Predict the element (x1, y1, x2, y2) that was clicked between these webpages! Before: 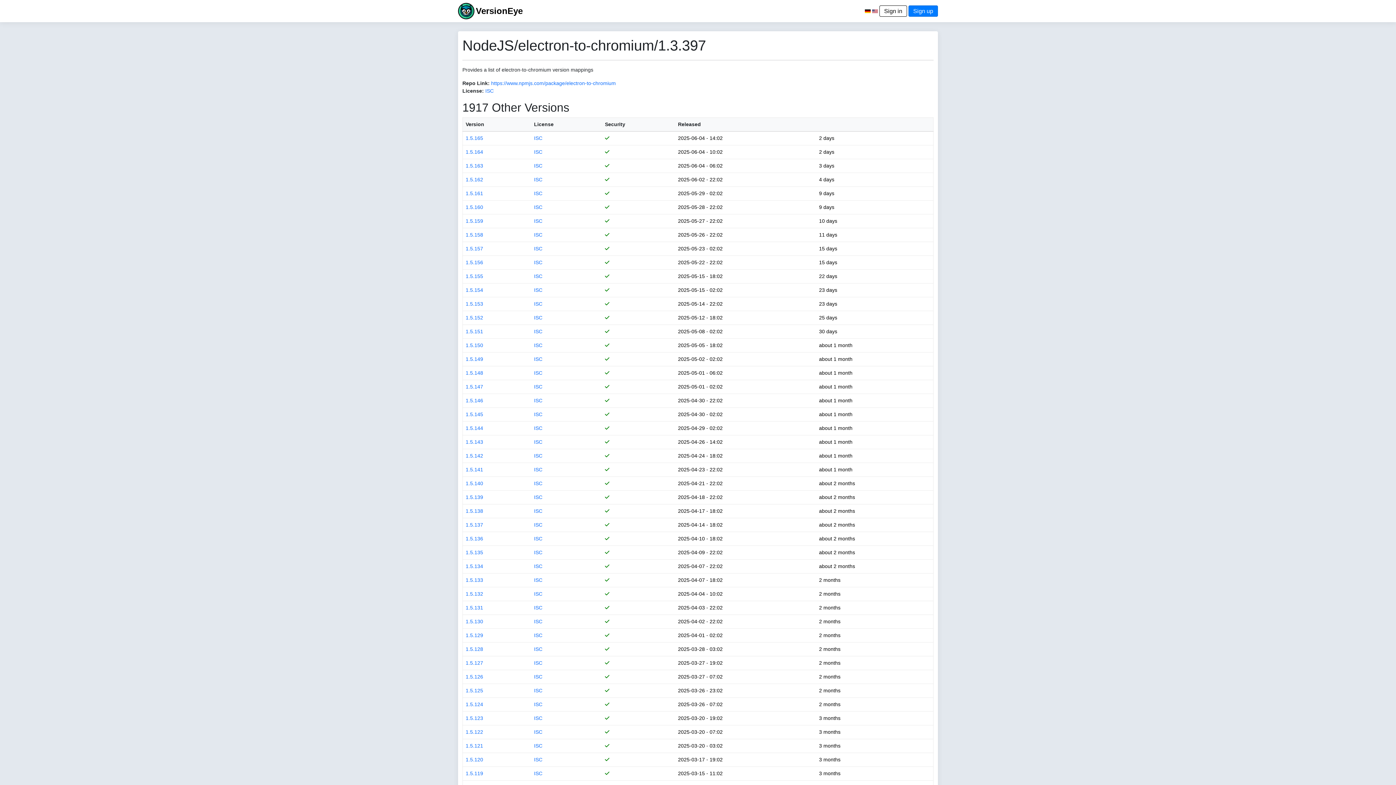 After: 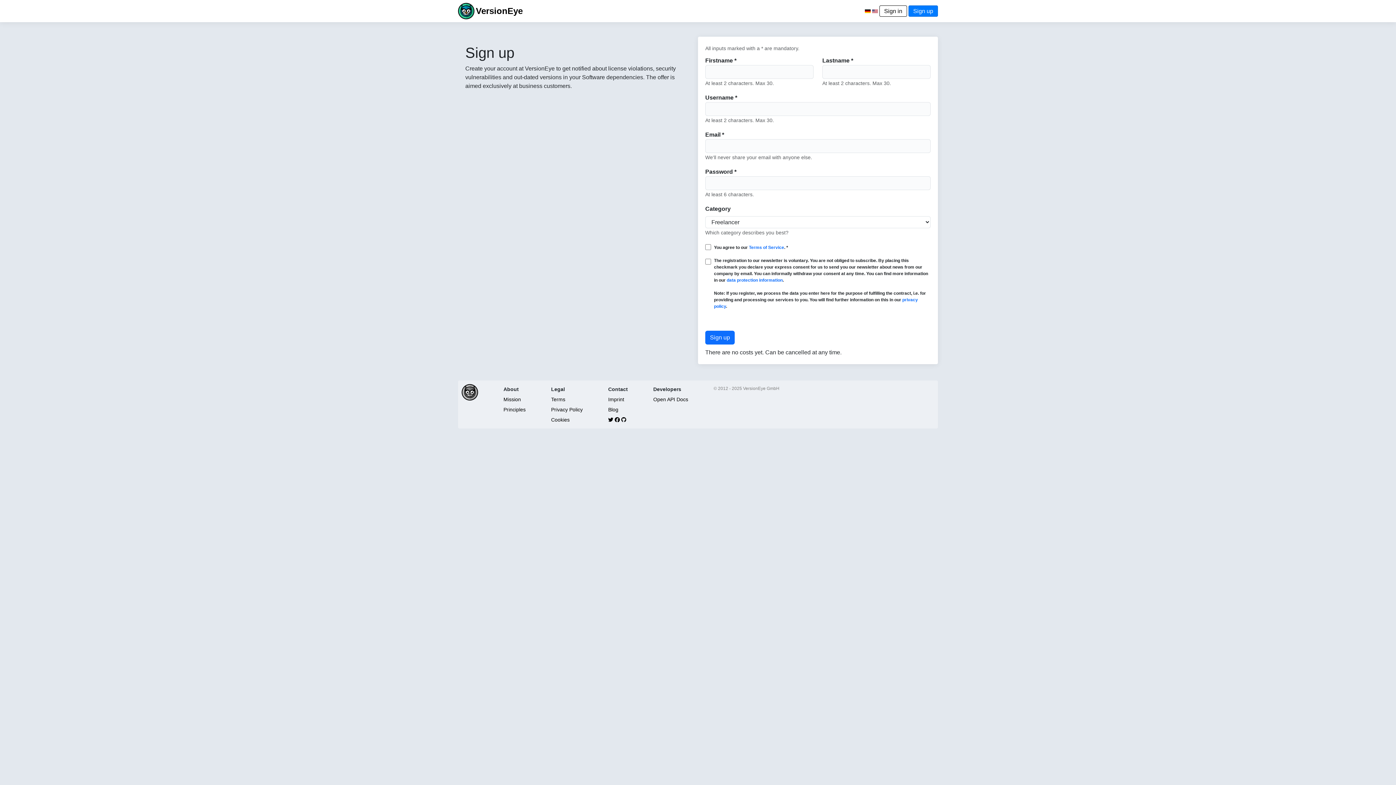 Action: bbox: (908, 5, 938, 16) label: Sign up